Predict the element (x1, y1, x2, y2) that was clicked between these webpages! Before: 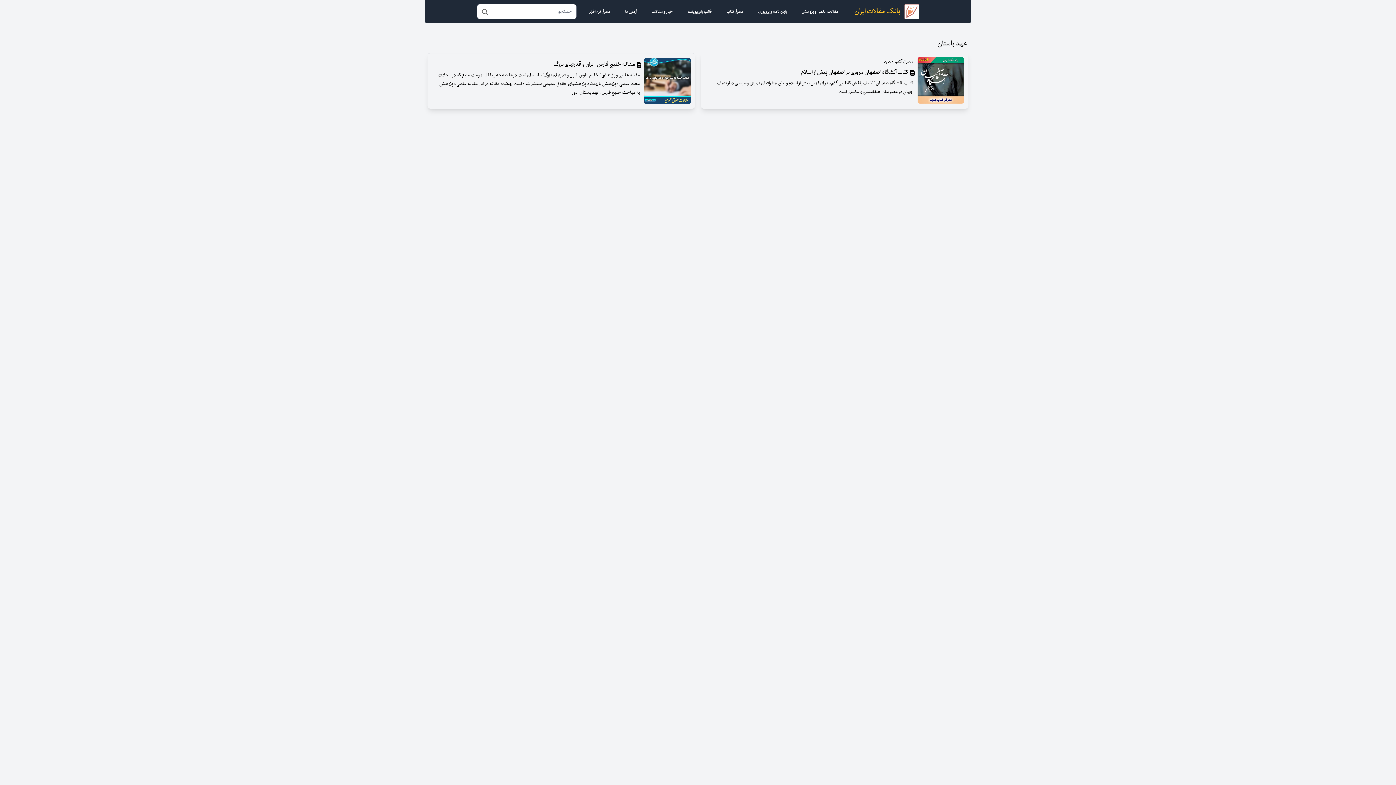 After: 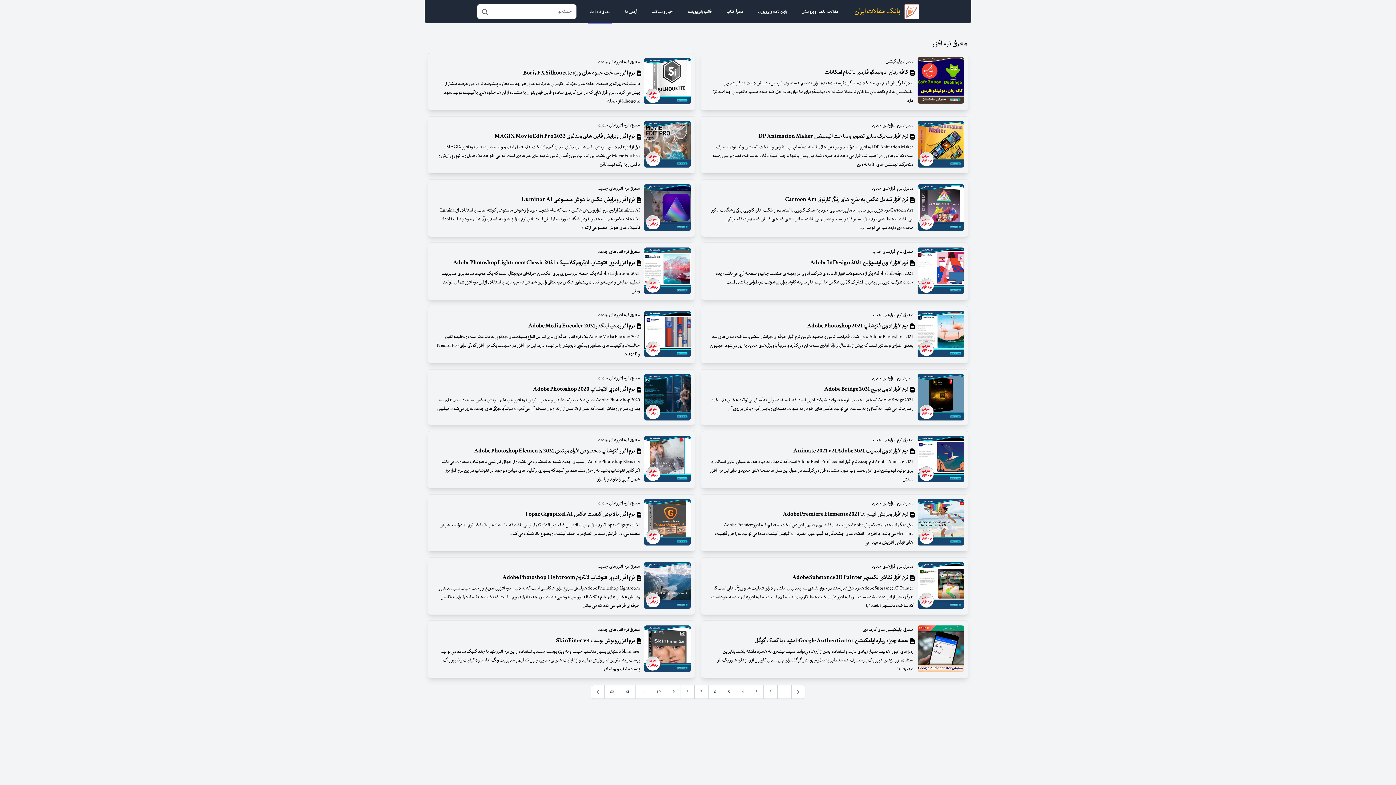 Action: bbox: (588, 0, 612, 23) label: معرفی نرم افزار